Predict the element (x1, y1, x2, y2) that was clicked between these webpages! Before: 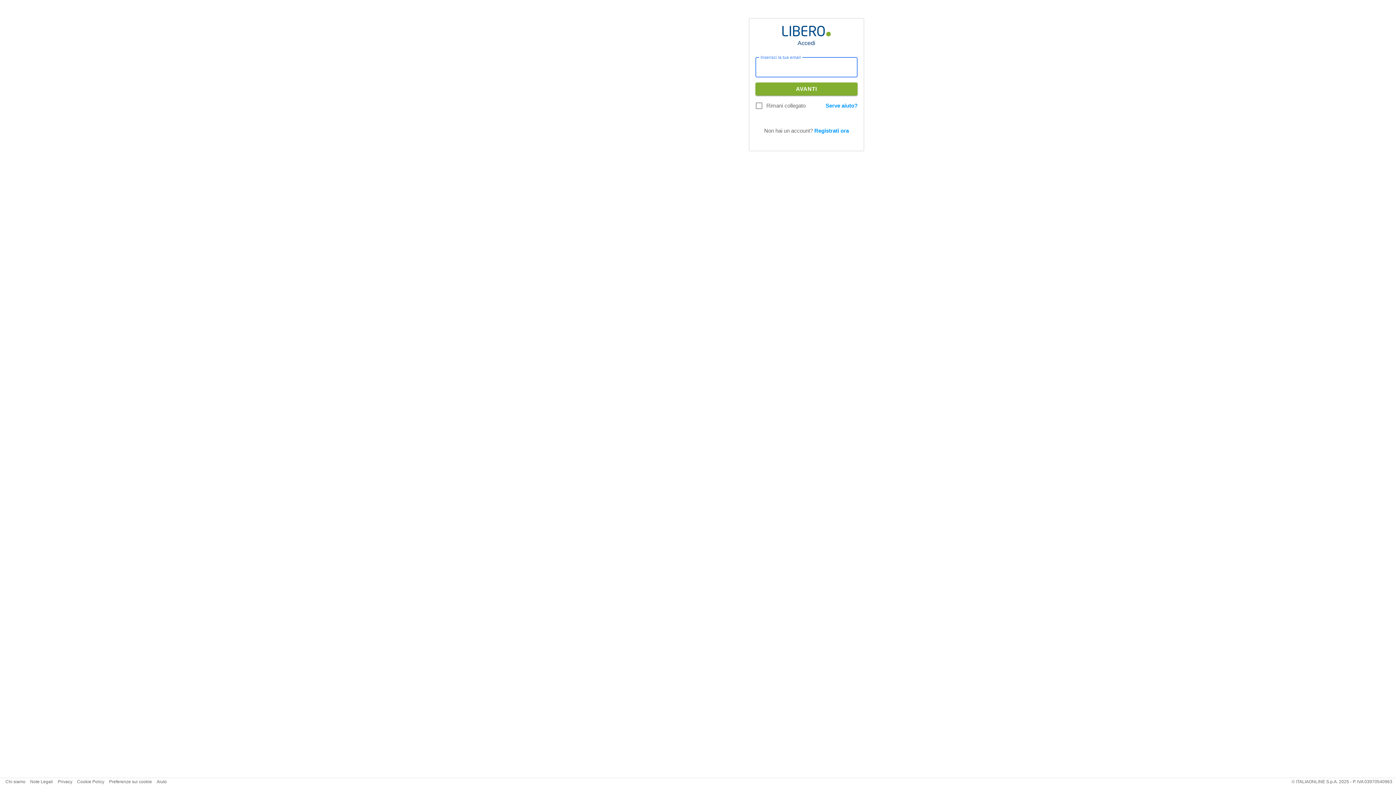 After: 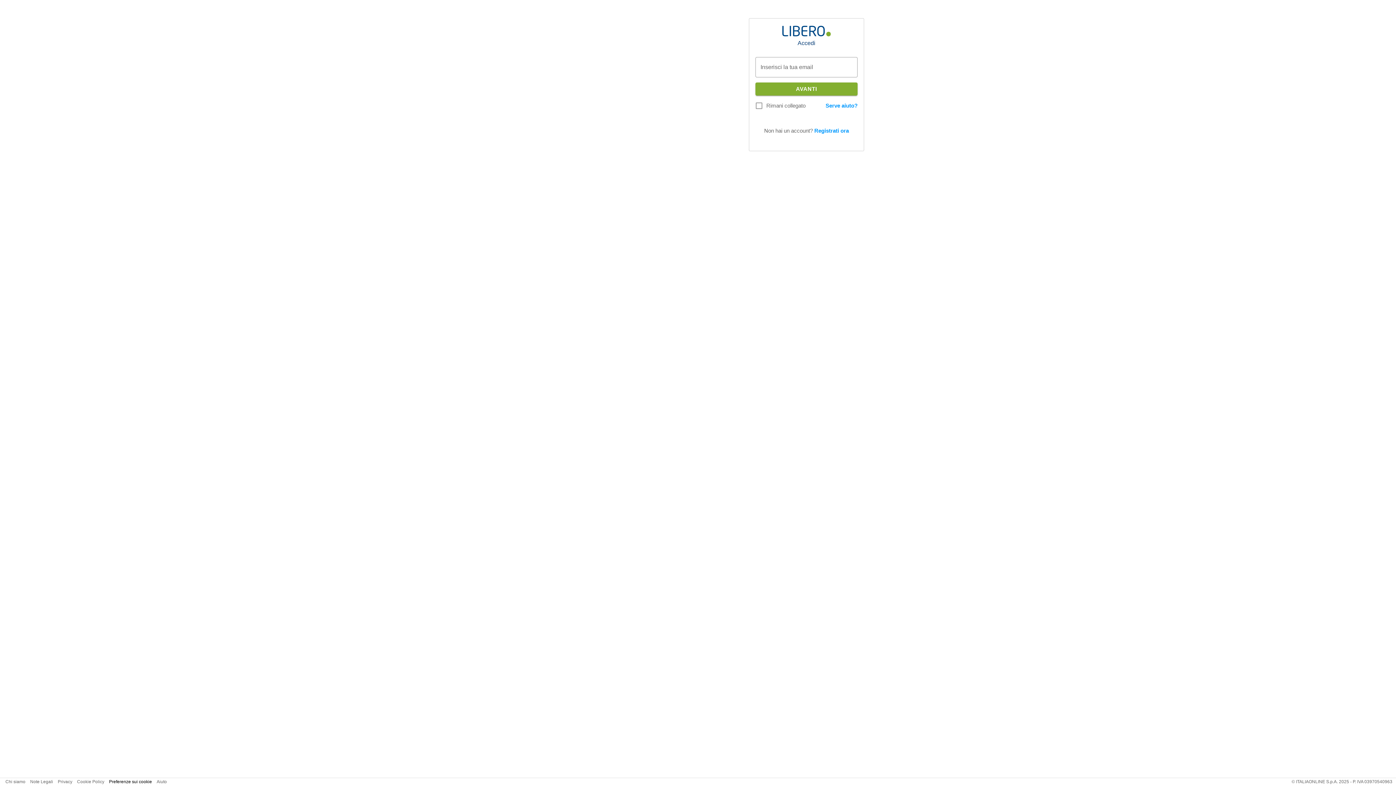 Action: label: Preferenze sui cookie bbox: (109, 779, 152, 784)